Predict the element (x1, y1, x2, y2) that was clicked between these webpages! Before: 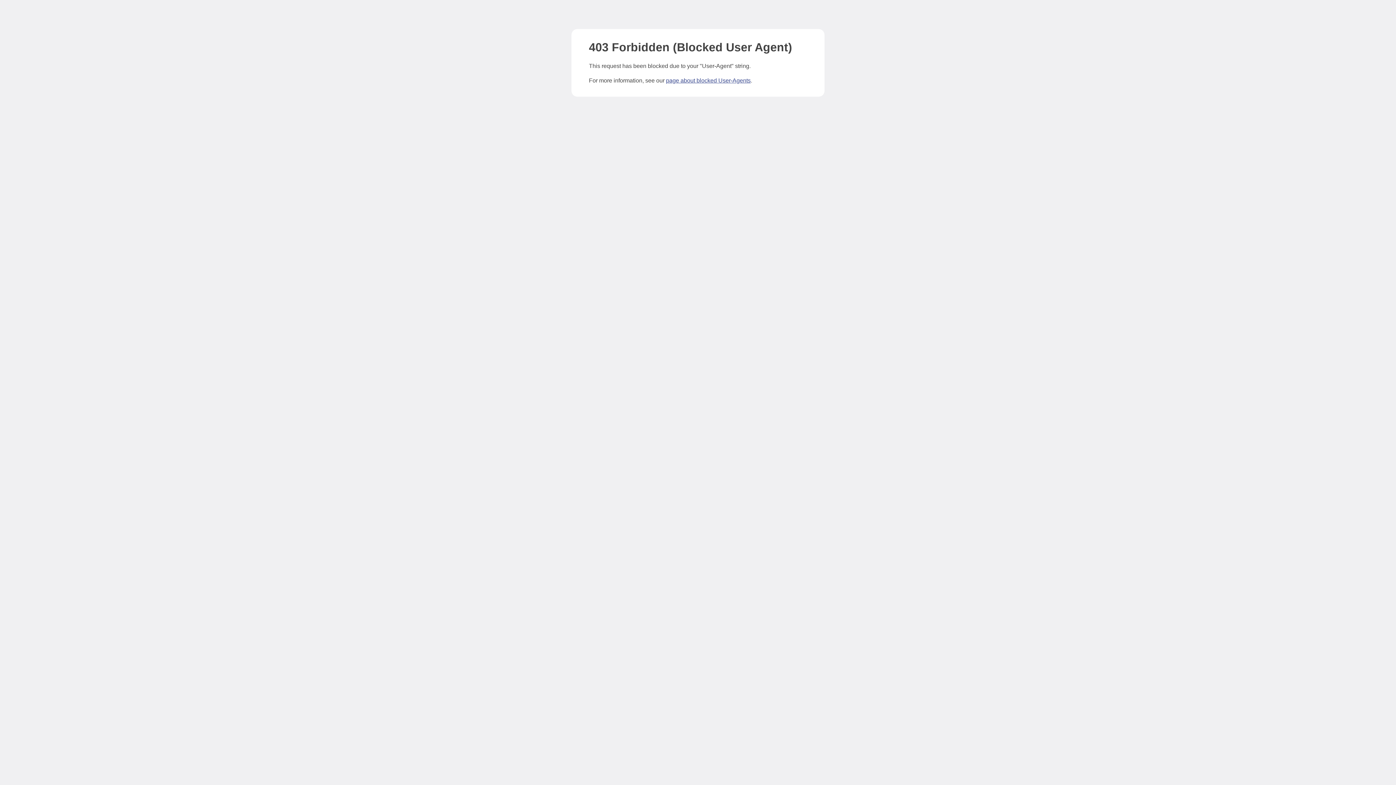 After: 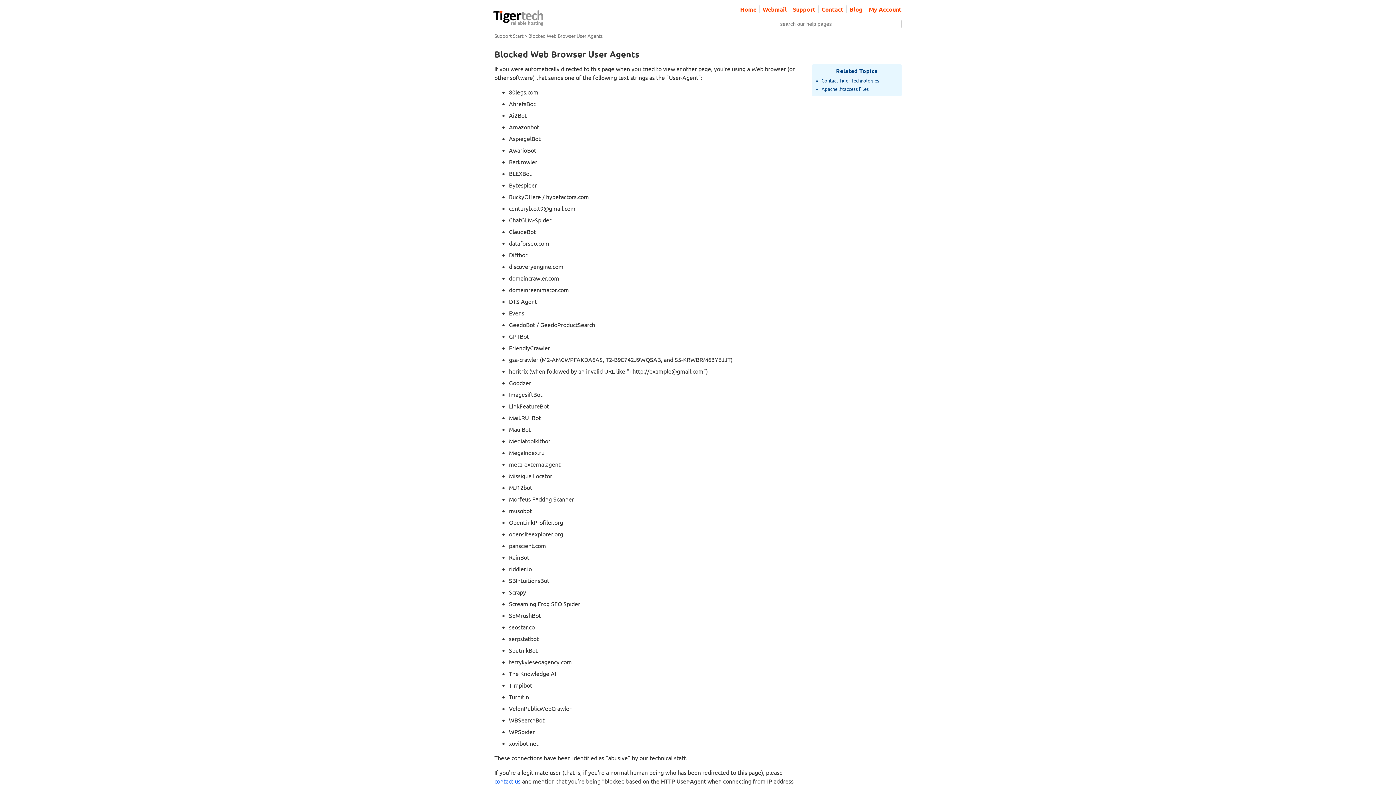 Action: bbox: (666, 77, 750, 83) label: page about blocked User-Agents